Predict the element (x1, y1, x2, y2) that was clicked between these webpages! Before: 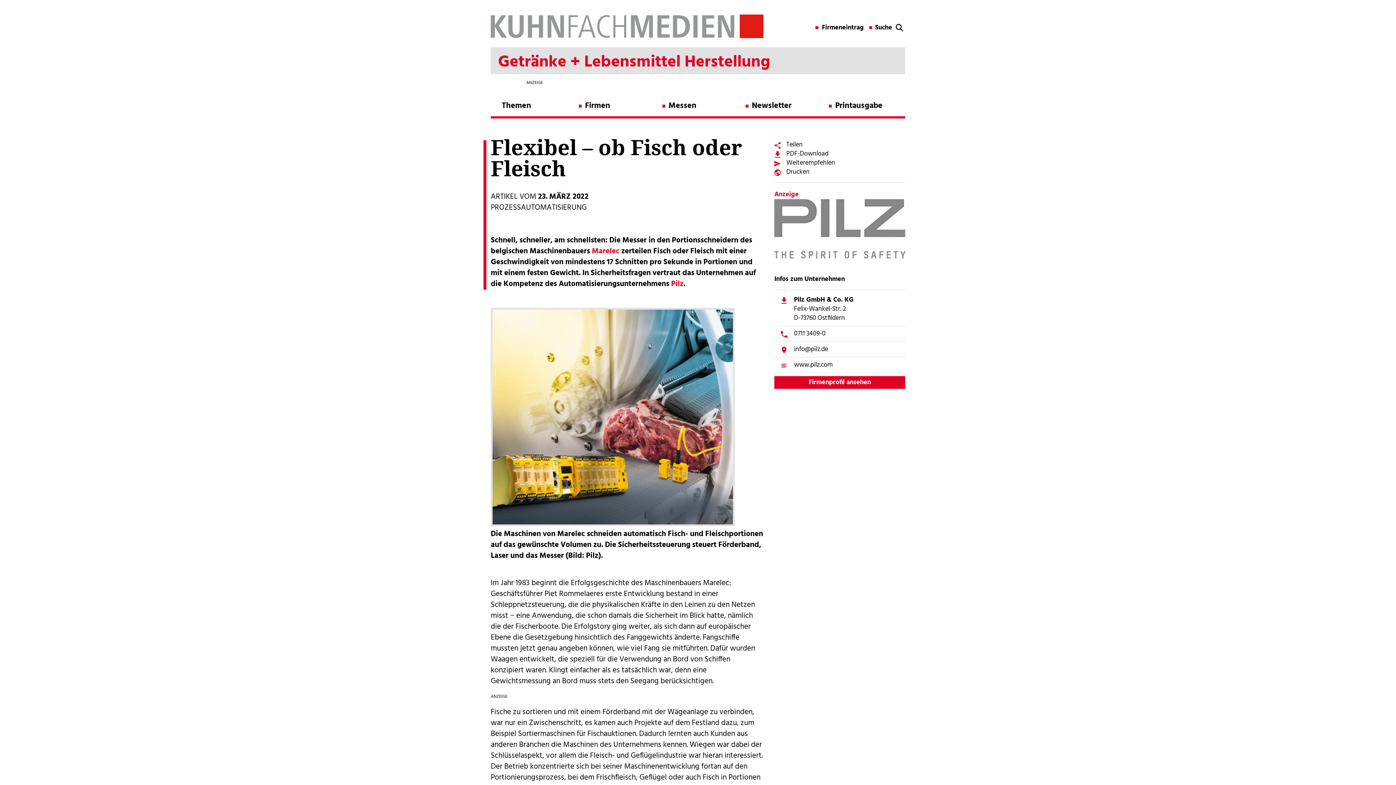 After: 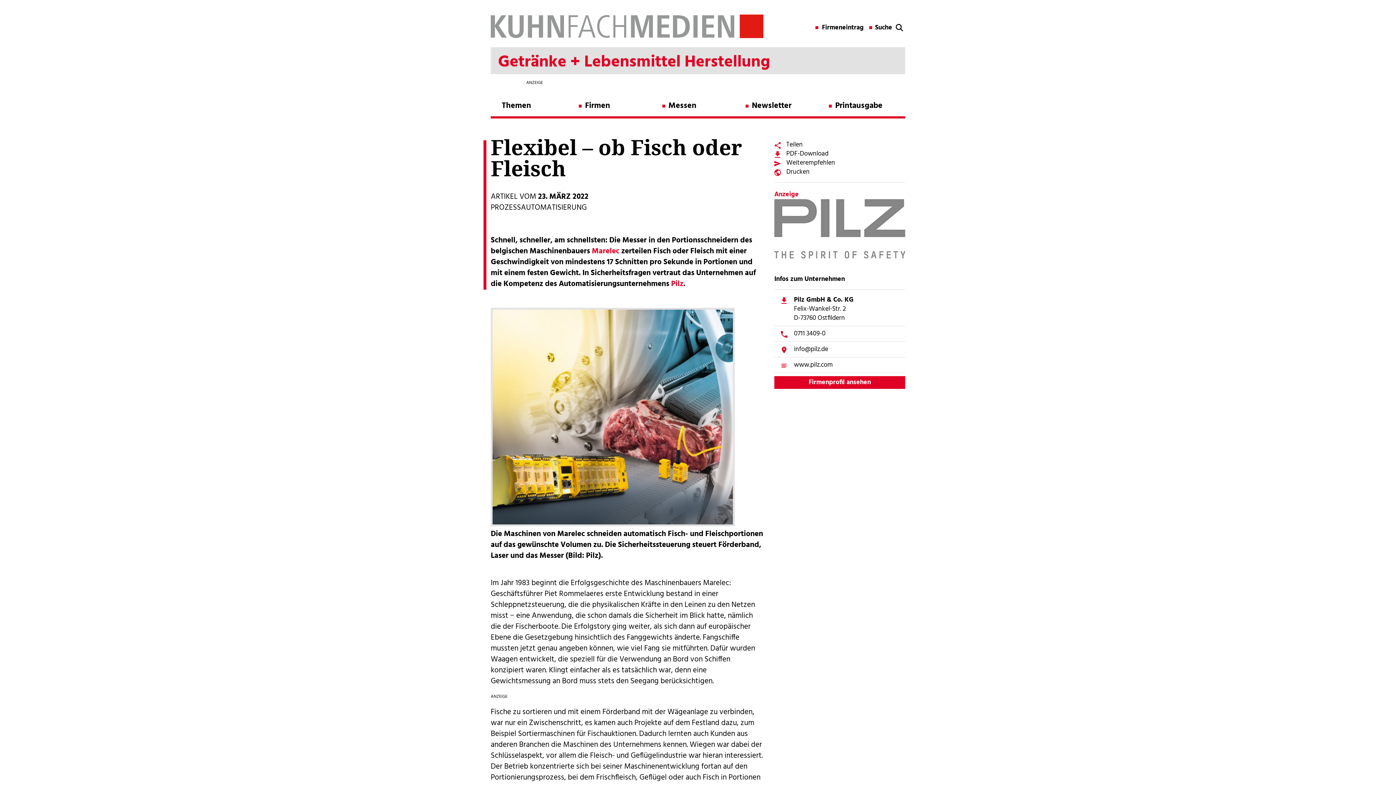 Action: label: Drucken bbox: (786, 167, 809, 177)